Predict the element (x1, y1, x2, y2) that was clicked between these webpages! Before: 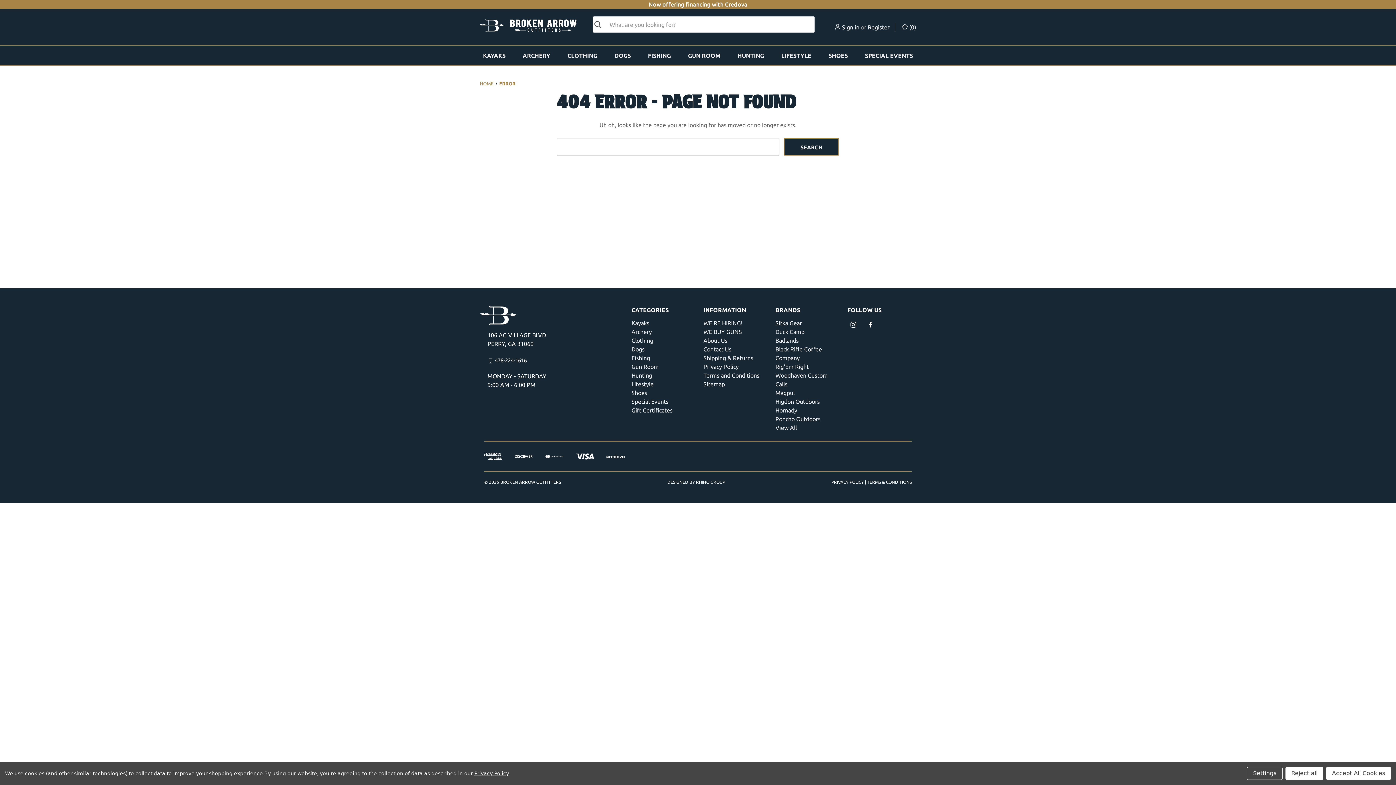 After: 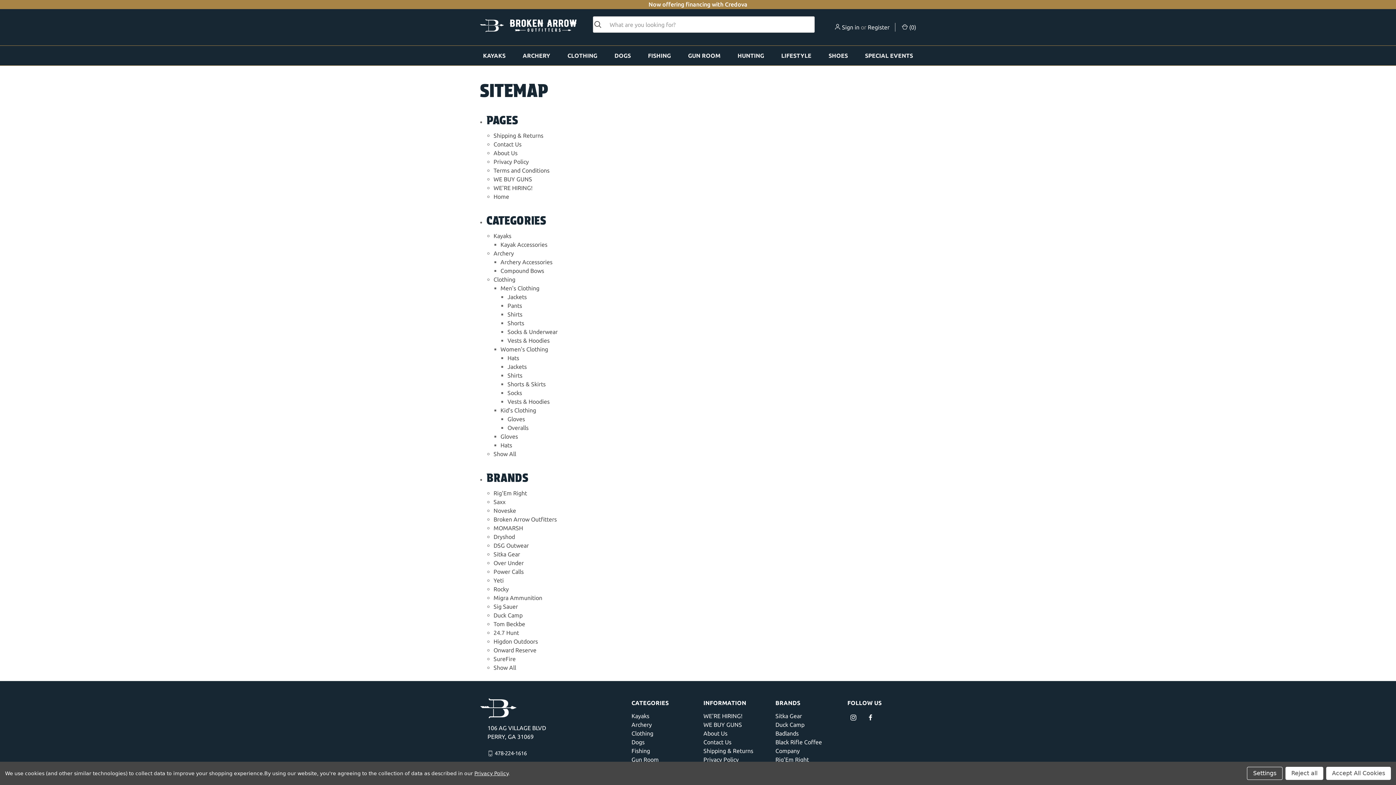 Action: label: Sitemap bbox: (703, 381, 725, 387)